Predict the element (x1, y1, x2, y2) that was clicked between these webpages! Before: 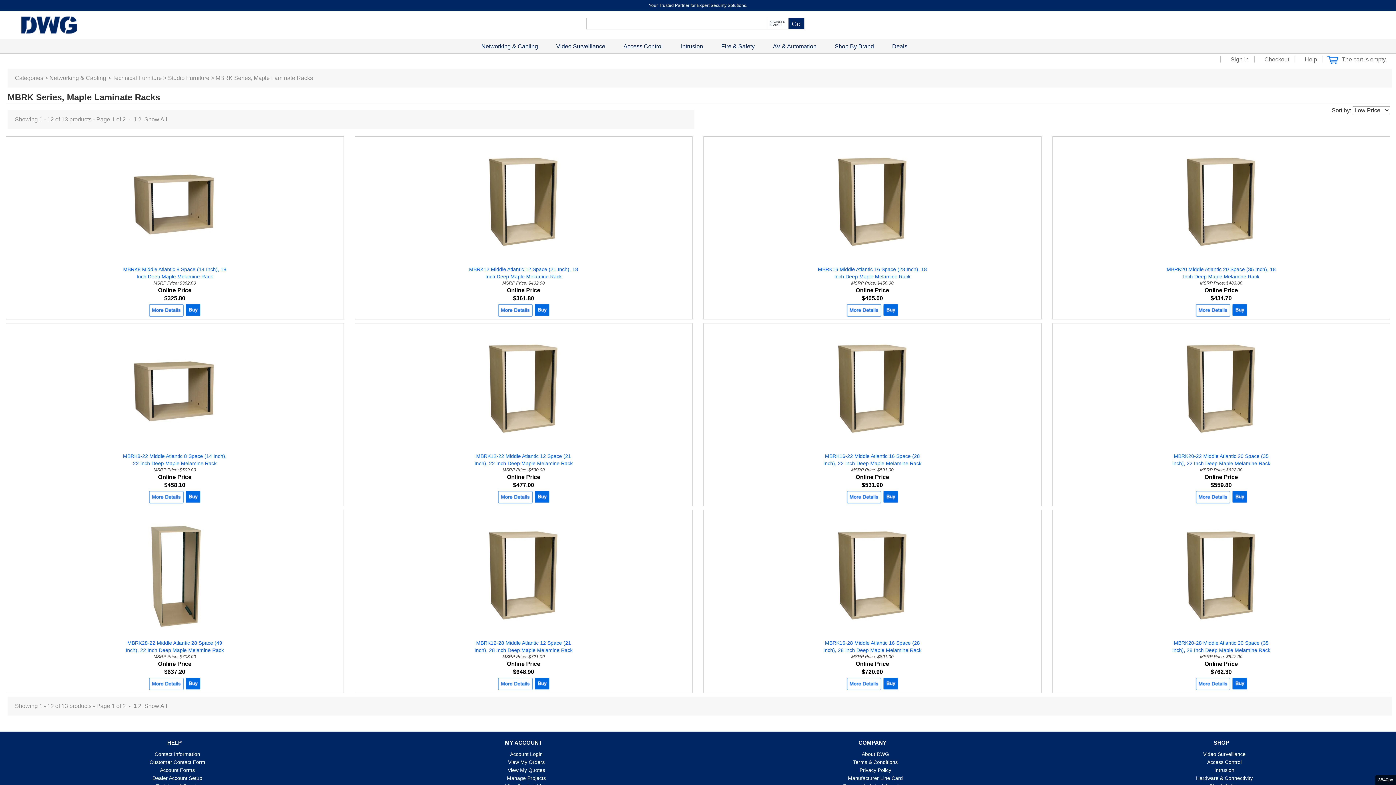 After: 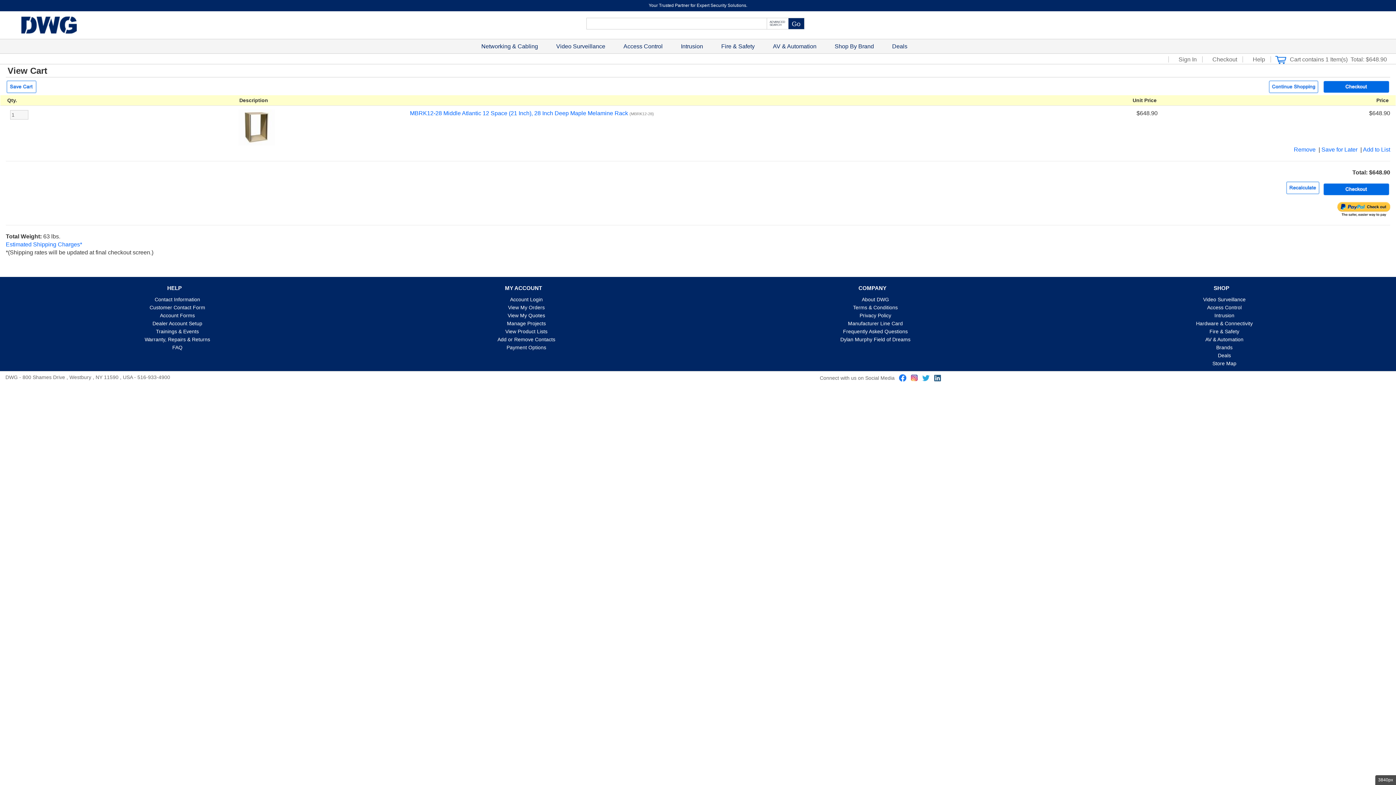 Action: bbox: (533, 677, 550, 691)